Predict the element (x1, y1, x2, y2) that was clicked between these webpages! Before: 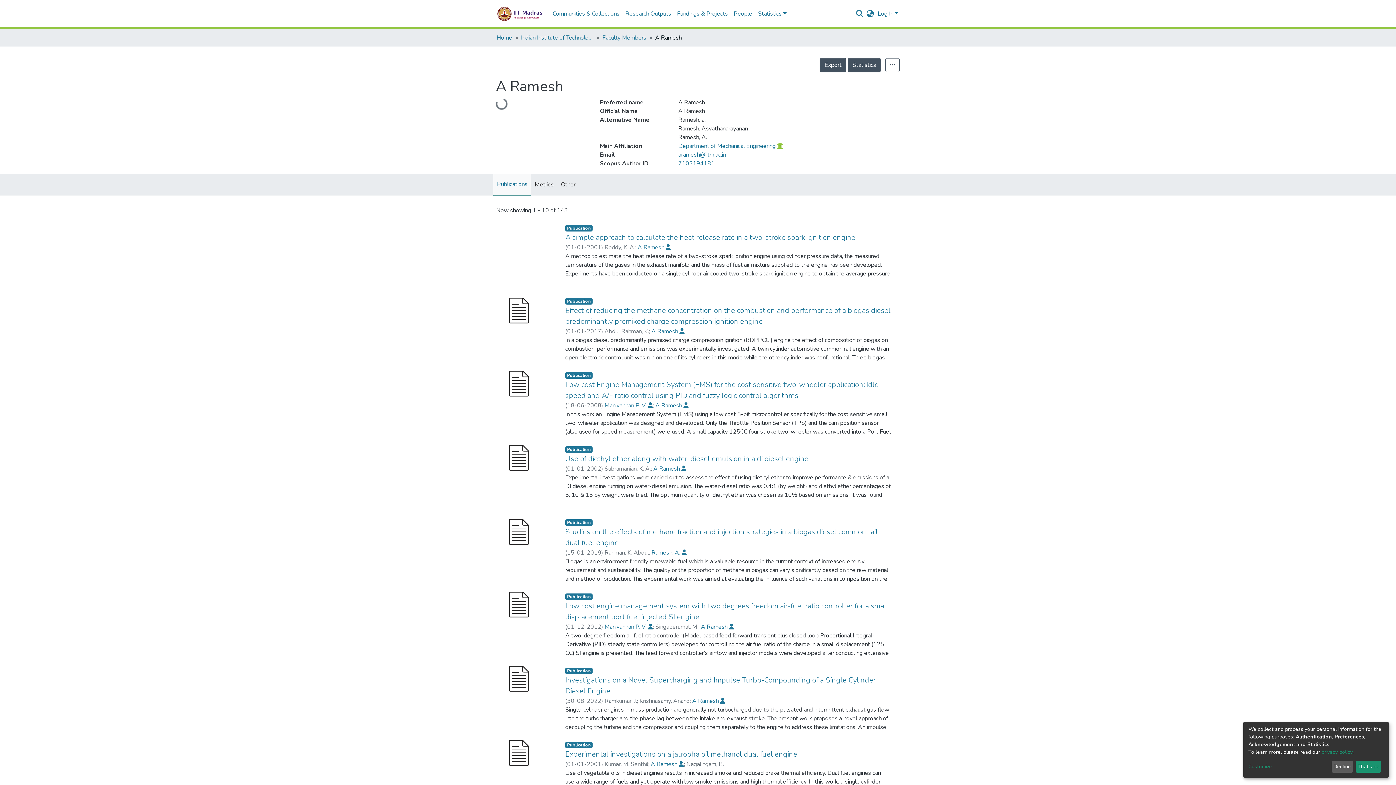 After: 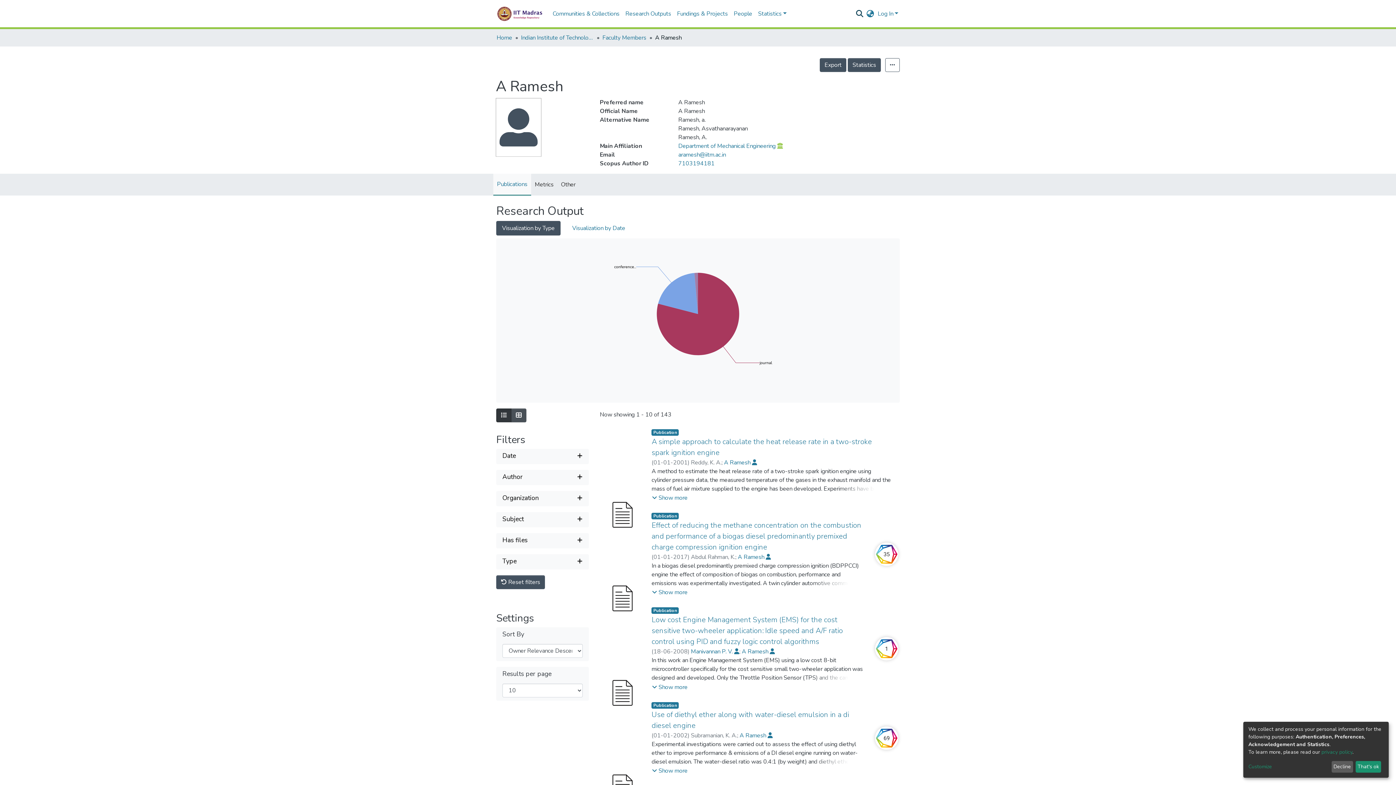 Action: bbox: (855, 9, 864, 17)